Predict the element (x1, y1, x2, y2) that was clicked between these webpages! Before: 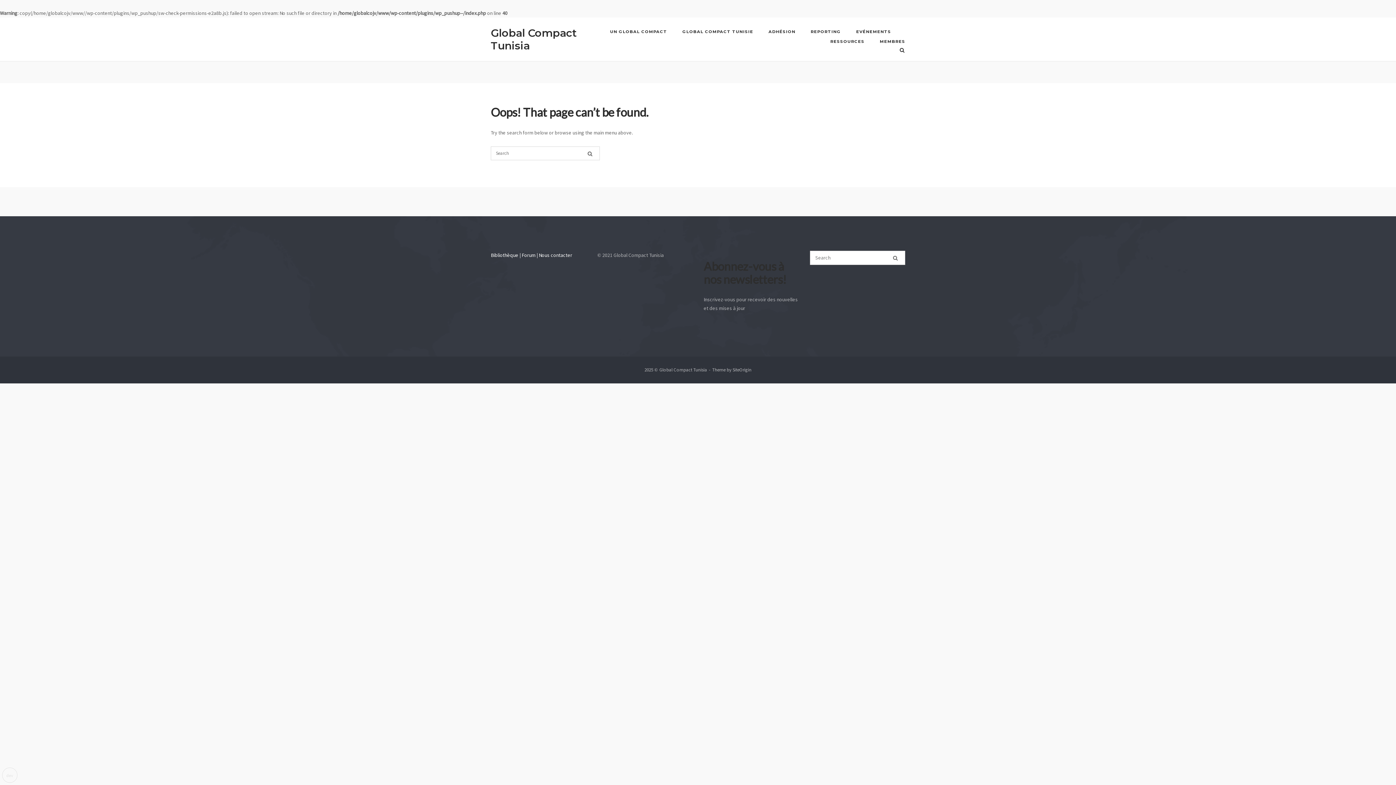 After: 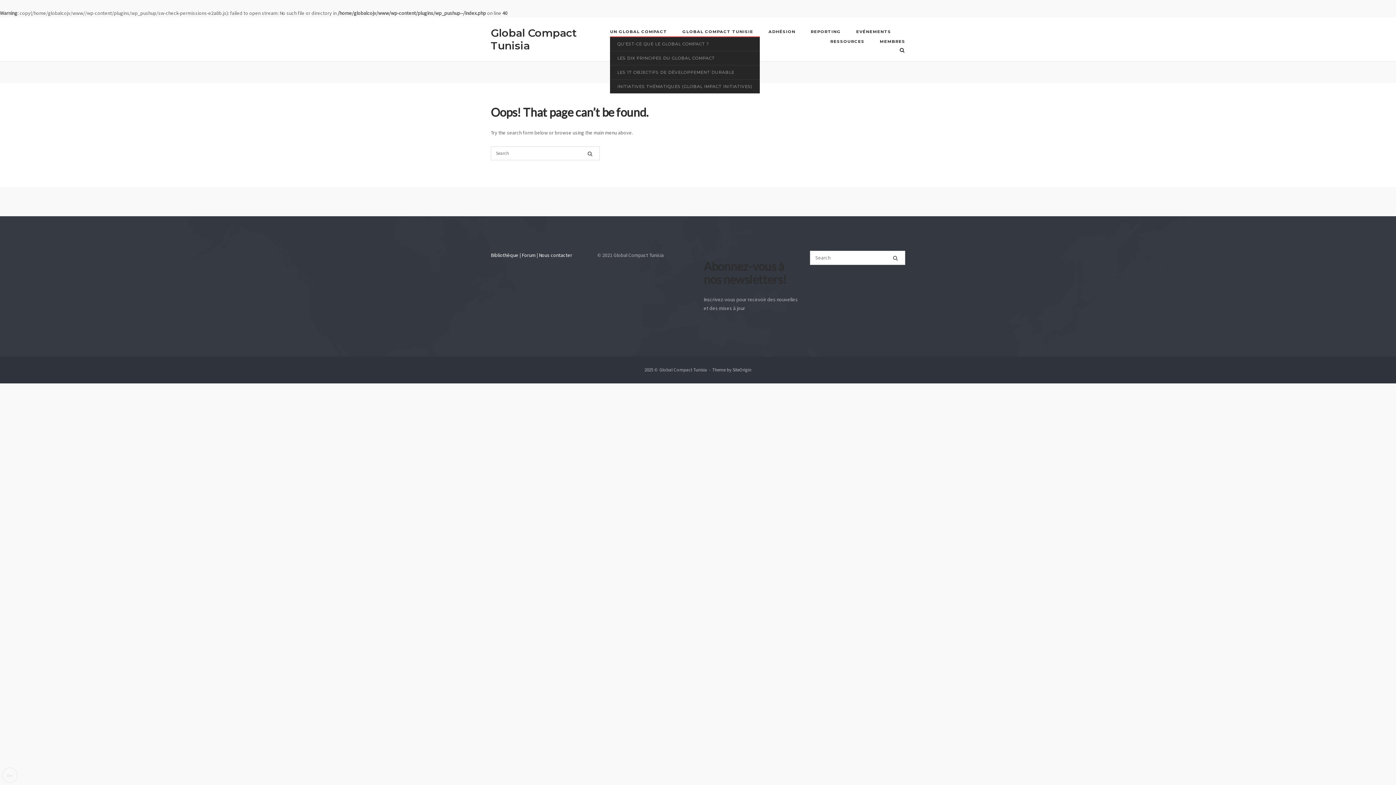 Action: bbox: (610, 29, 667, 36) label: UN GLOBAL COMPACT